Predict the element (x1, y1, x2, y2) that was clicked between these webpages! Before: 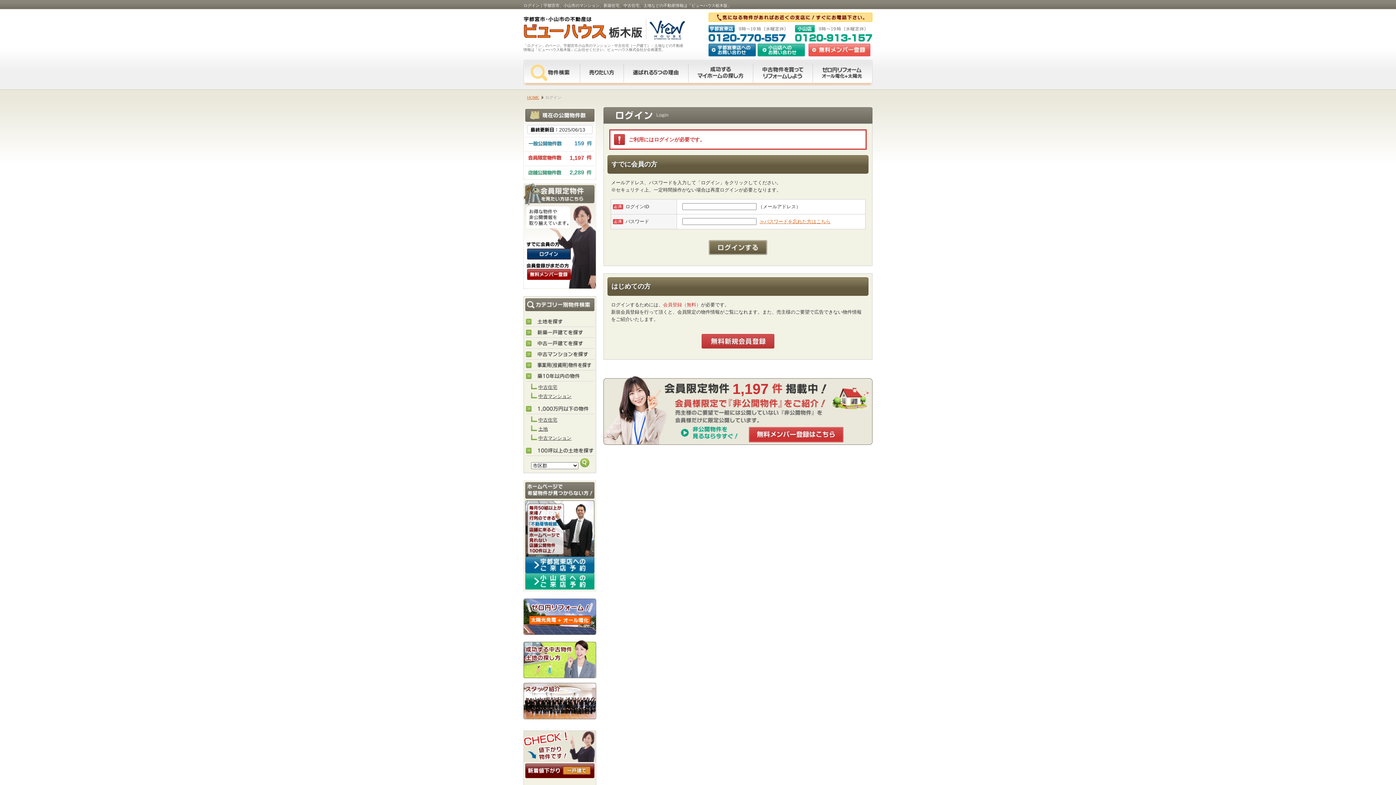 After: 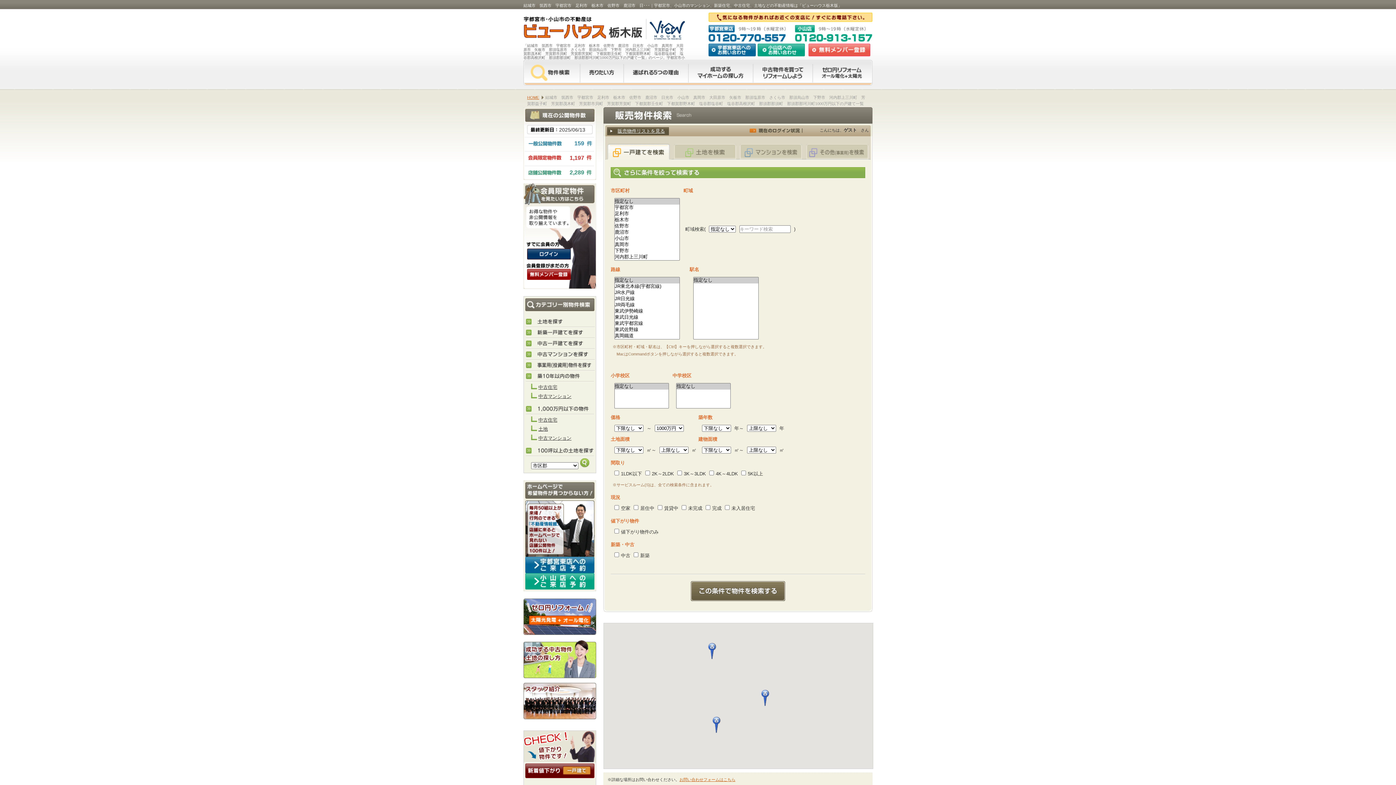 Action: bbox: (538, 417, 557, 422) label: 中古住宅